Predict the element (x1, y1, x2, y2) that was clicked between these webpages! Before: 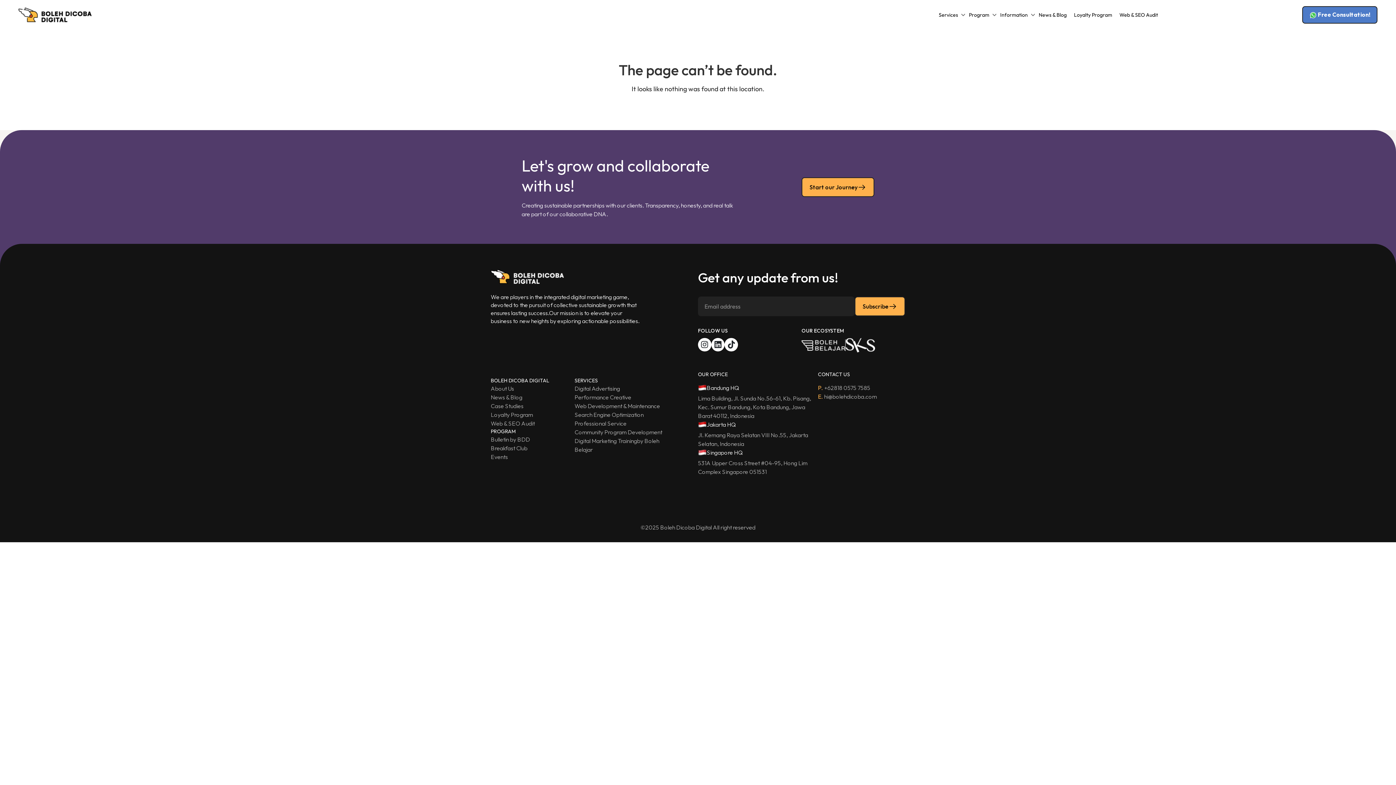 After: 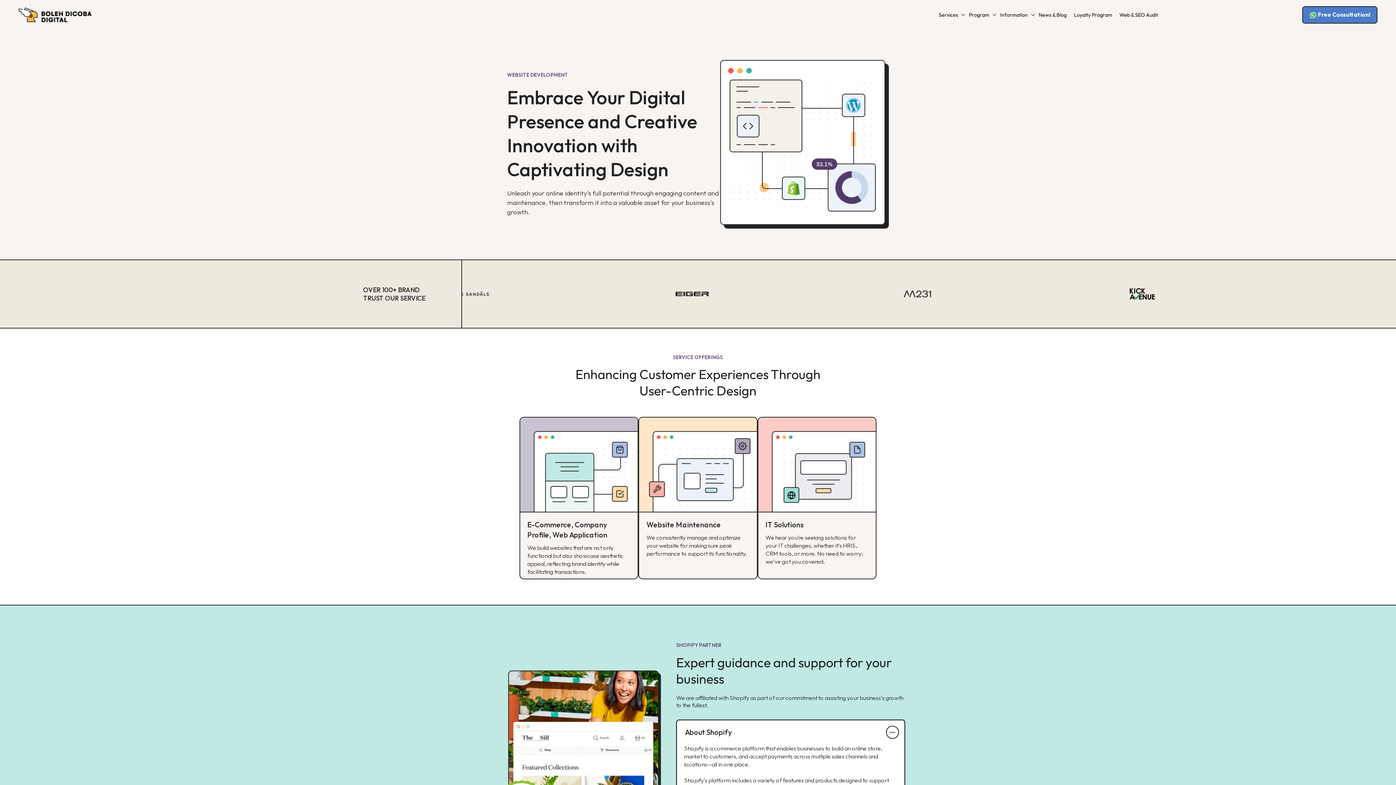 Action: label: Web Development & Maintenance bbox: (574, 401, 672, 410)